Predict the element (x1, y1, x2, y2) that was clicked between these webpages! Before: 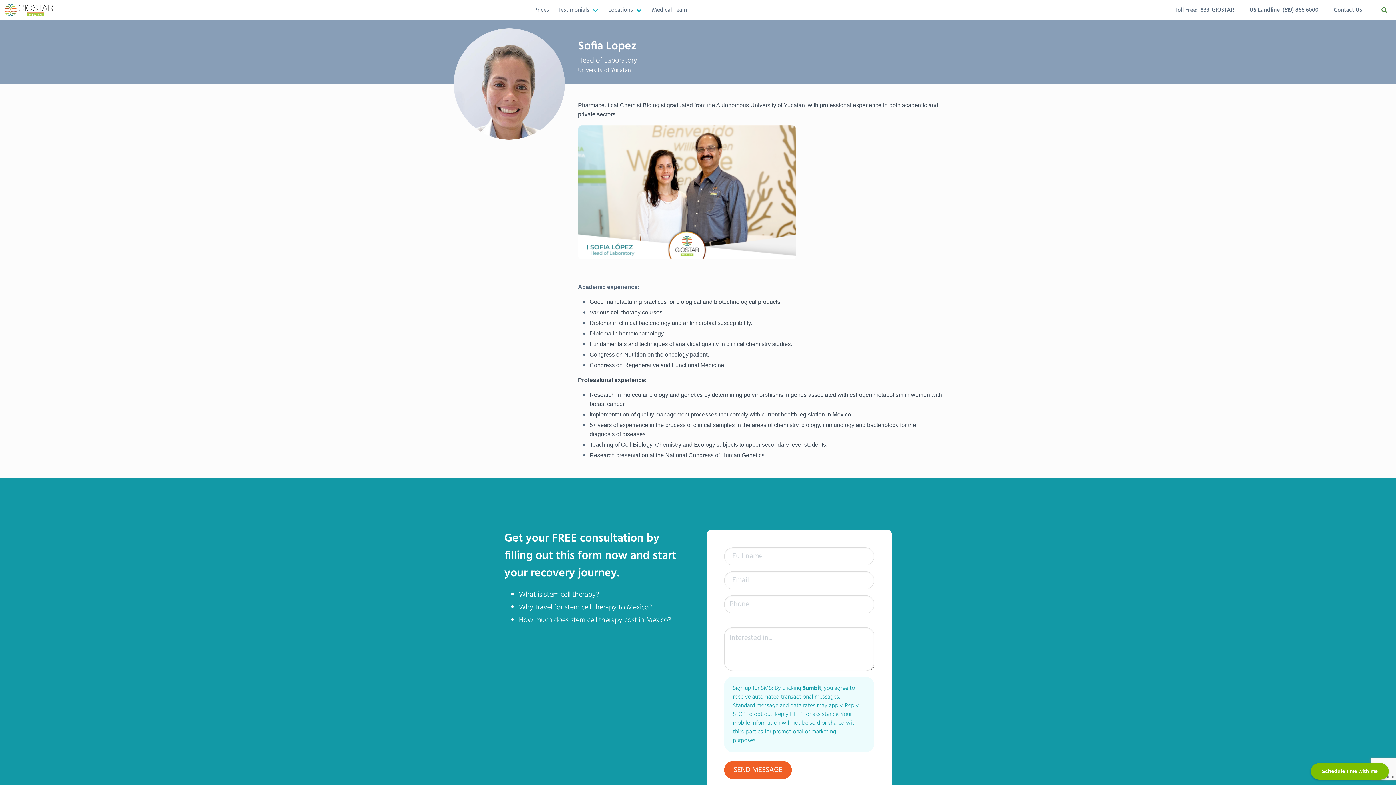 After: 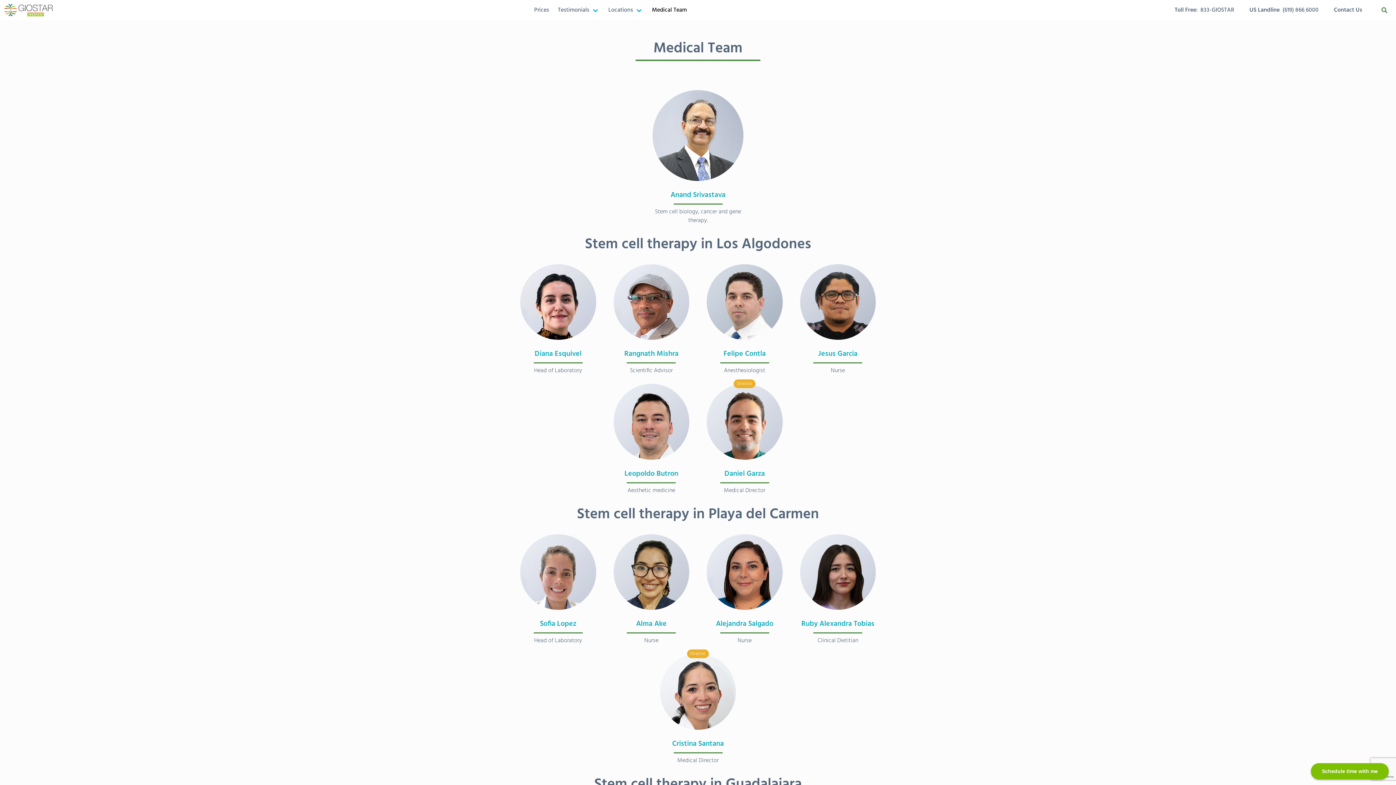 Action: bbox: (647, 0, 691, 20) label: Medical Team